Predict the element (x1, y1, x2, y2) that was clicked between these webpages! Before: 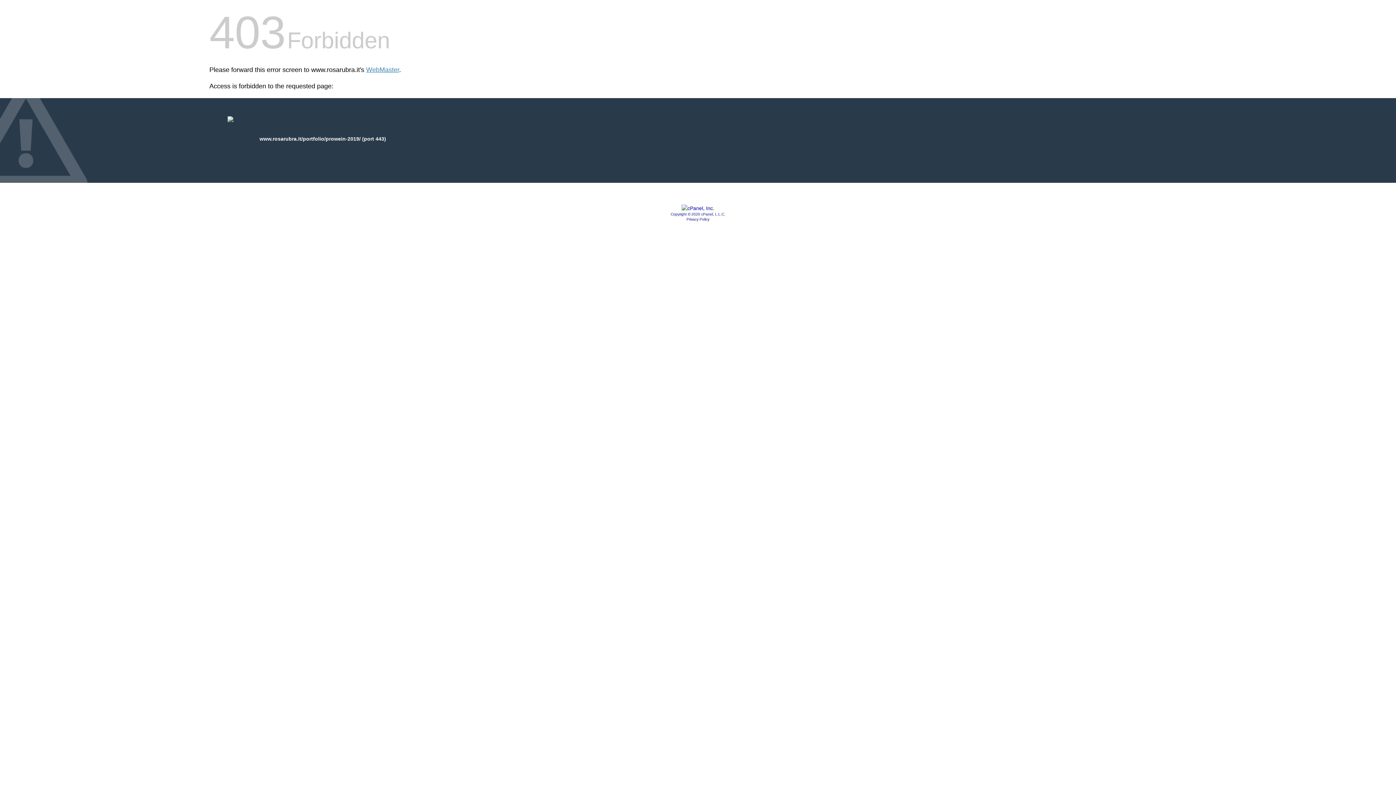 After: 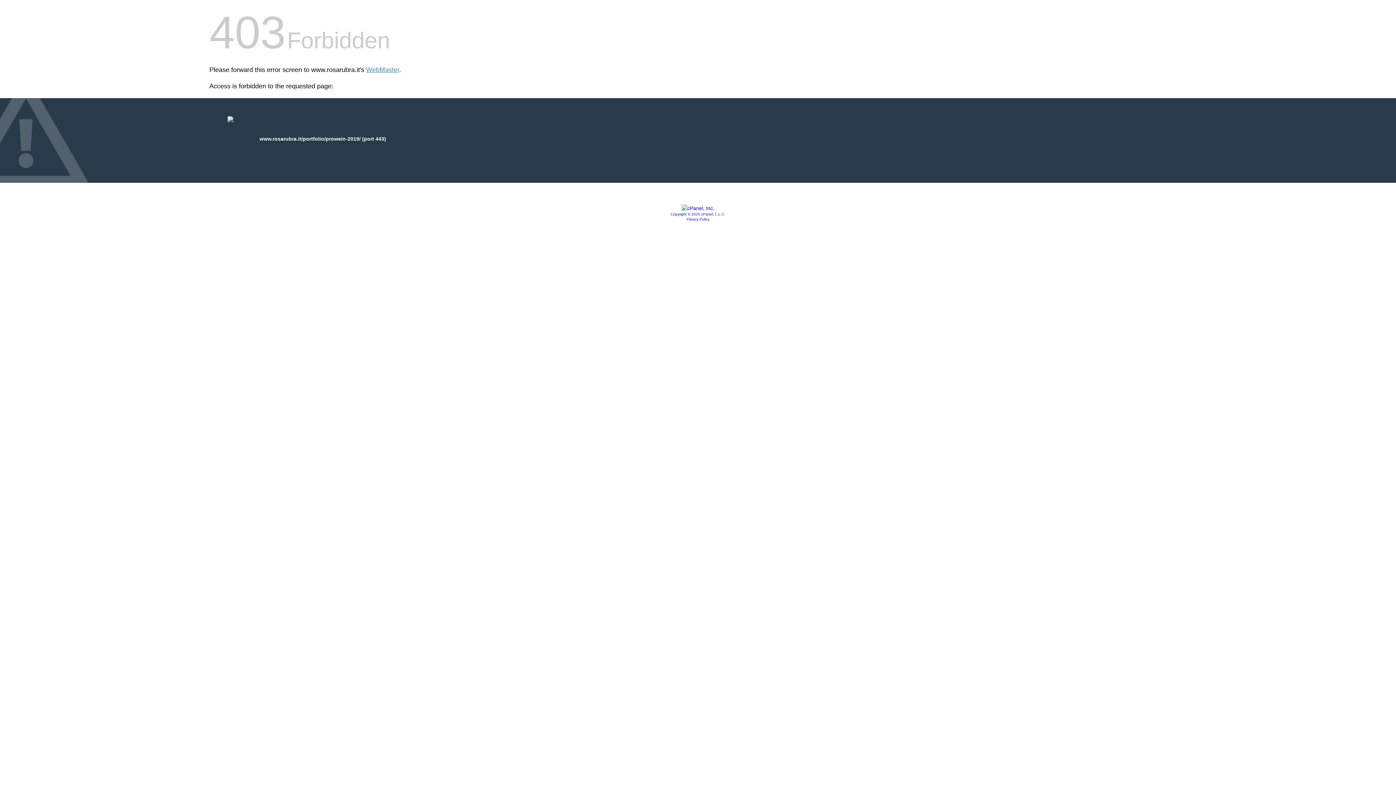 Action: bbox: (681, 205, 714, 211)